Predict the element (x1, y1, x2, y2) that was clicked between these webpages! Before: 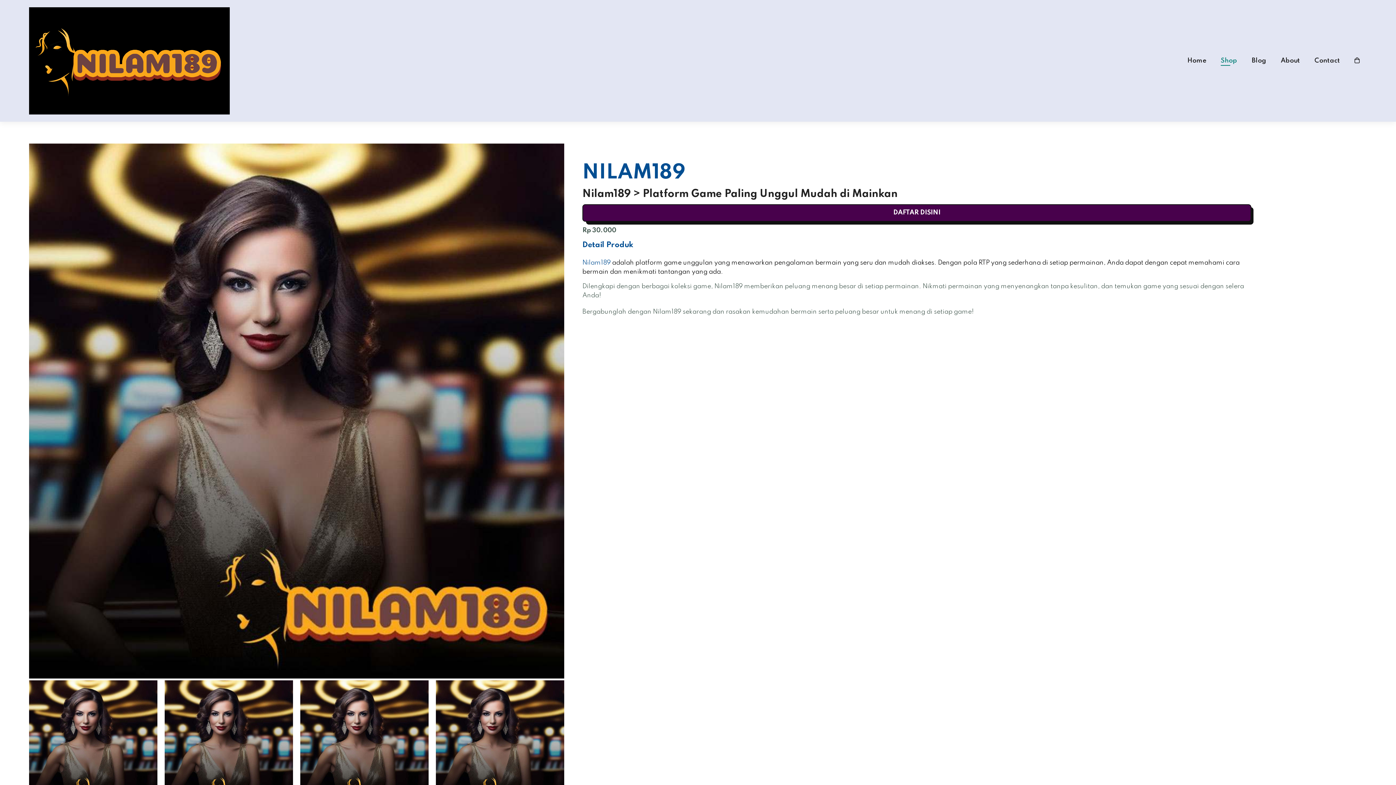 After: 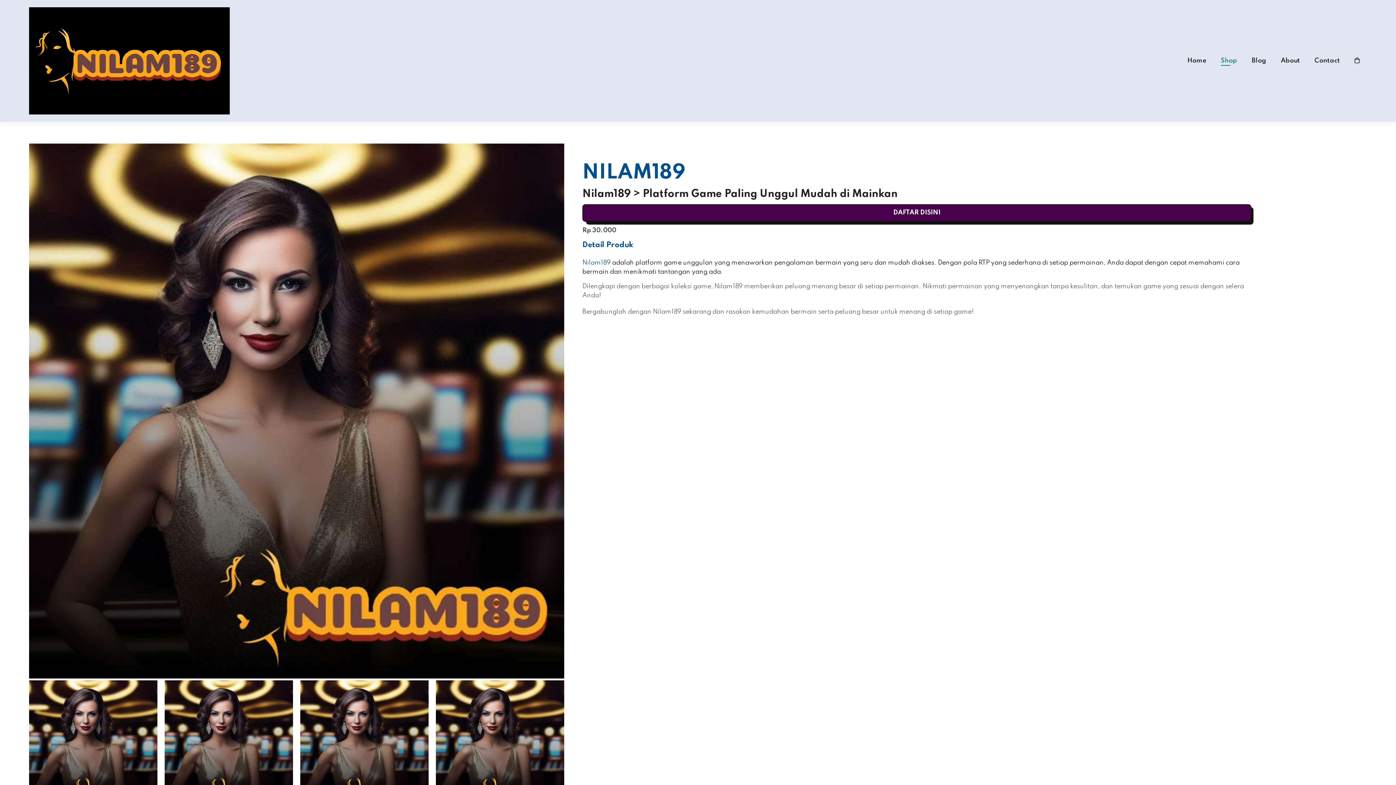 Action: label: Nilam189 bbox: (582, 259, 610, 266)